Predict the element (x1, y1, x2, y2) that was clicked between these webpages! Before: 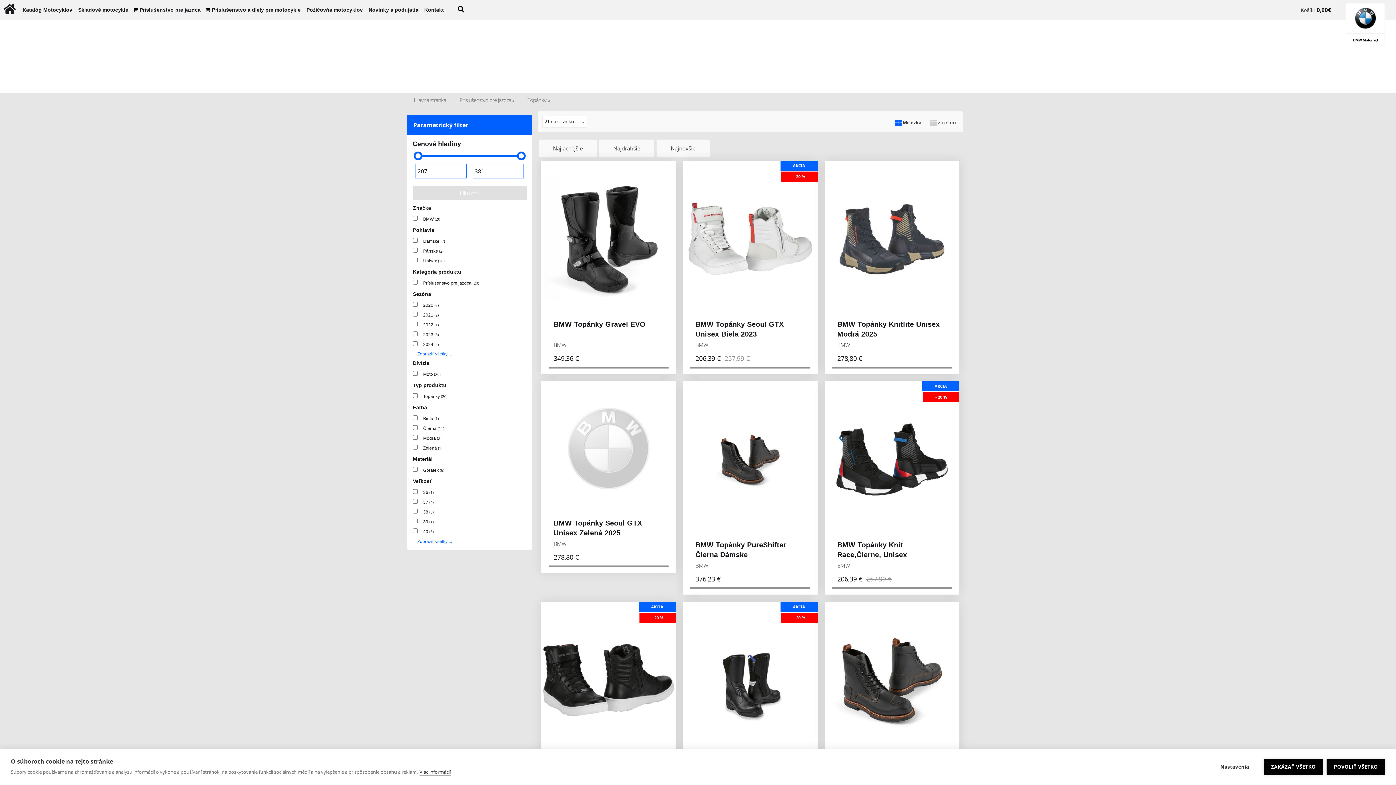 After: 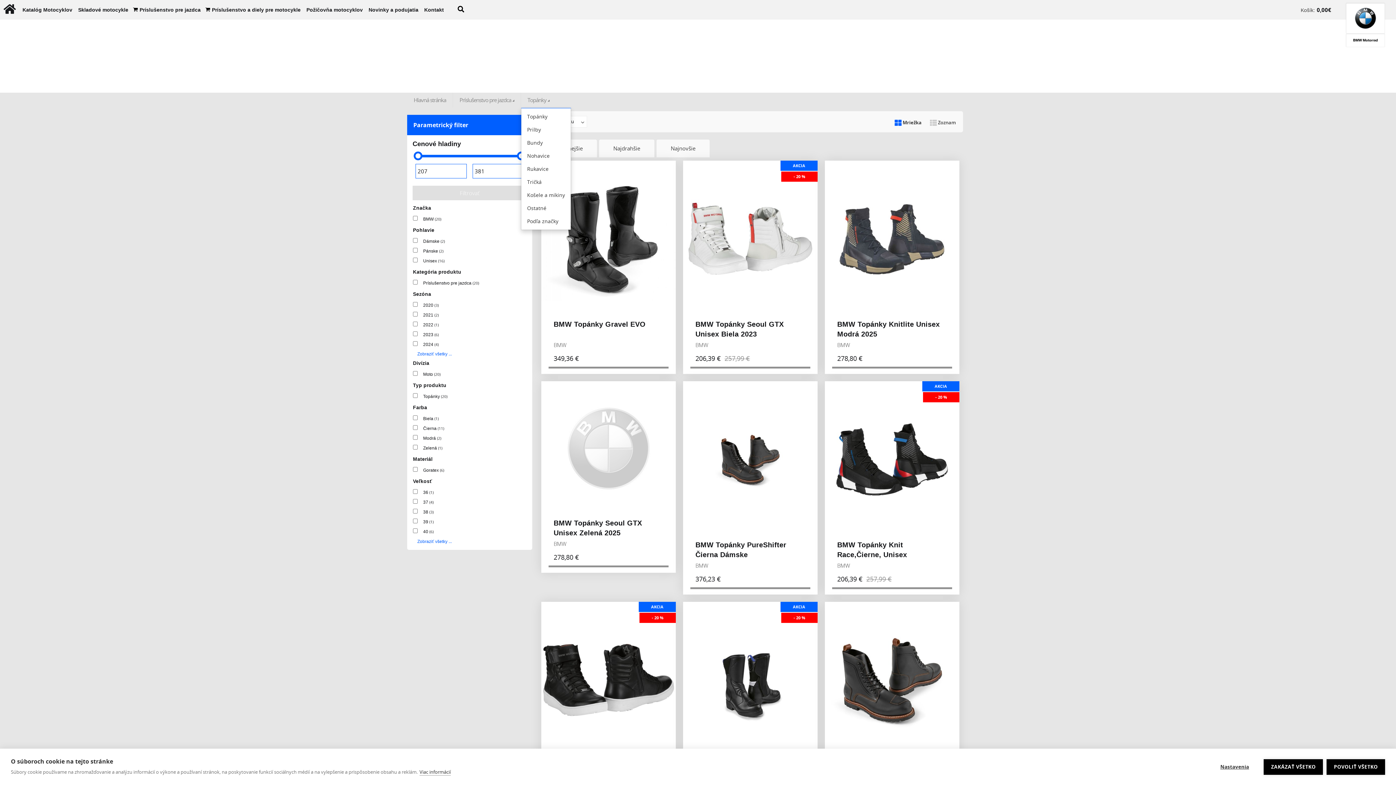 Action: label: Topánky bbox: (521, 92, 556, 107)